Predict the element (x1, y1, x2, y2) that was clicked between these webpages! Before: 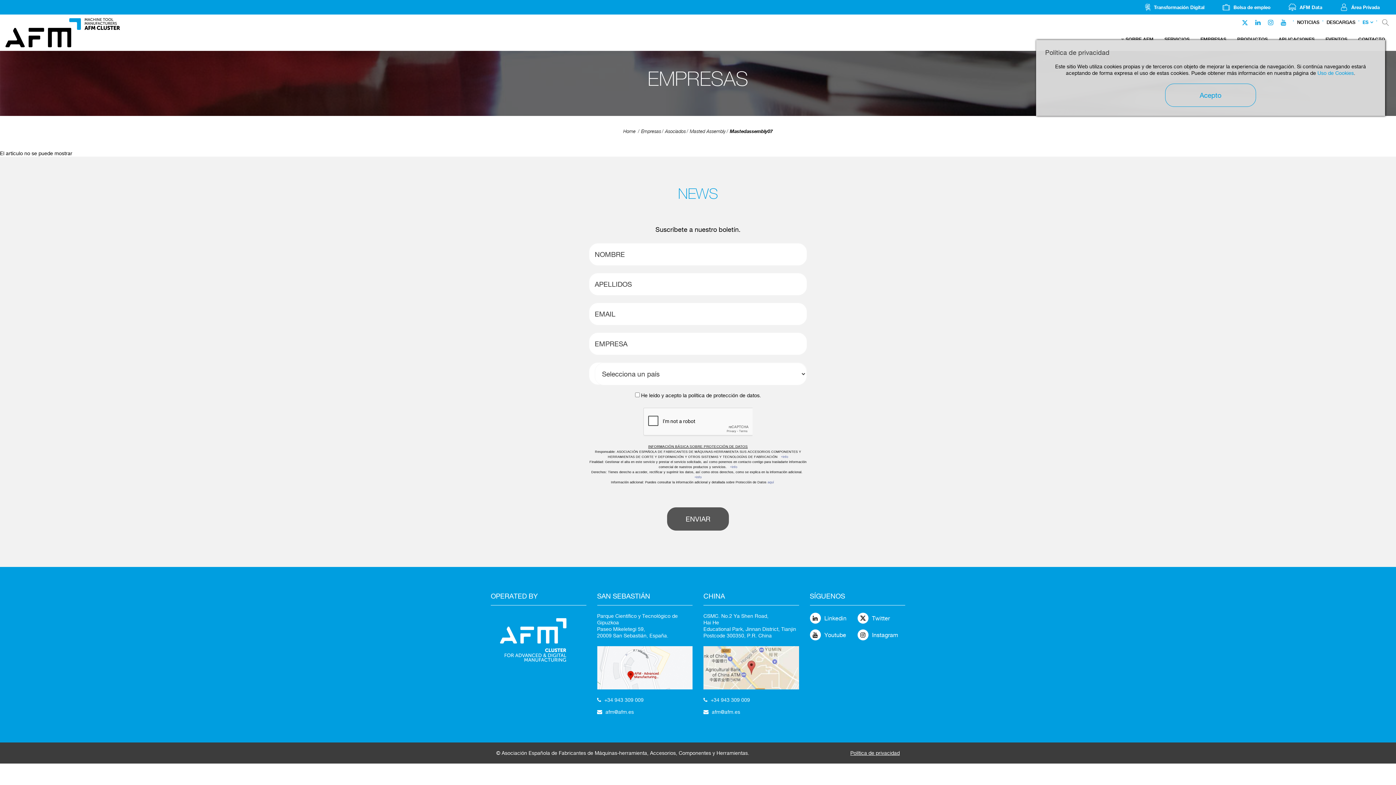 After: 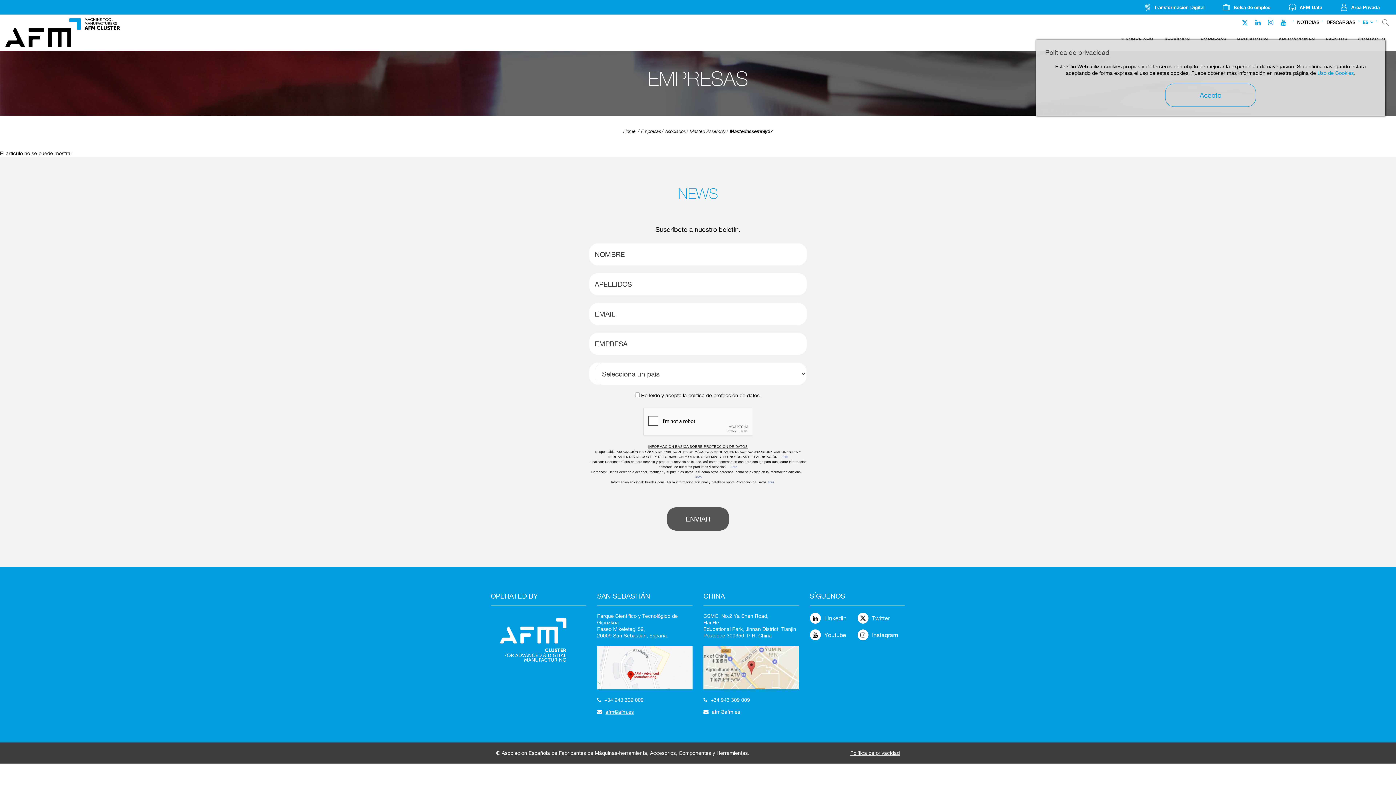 Action: bbox: (605, 709, 634, 715) label: afm@afm.es